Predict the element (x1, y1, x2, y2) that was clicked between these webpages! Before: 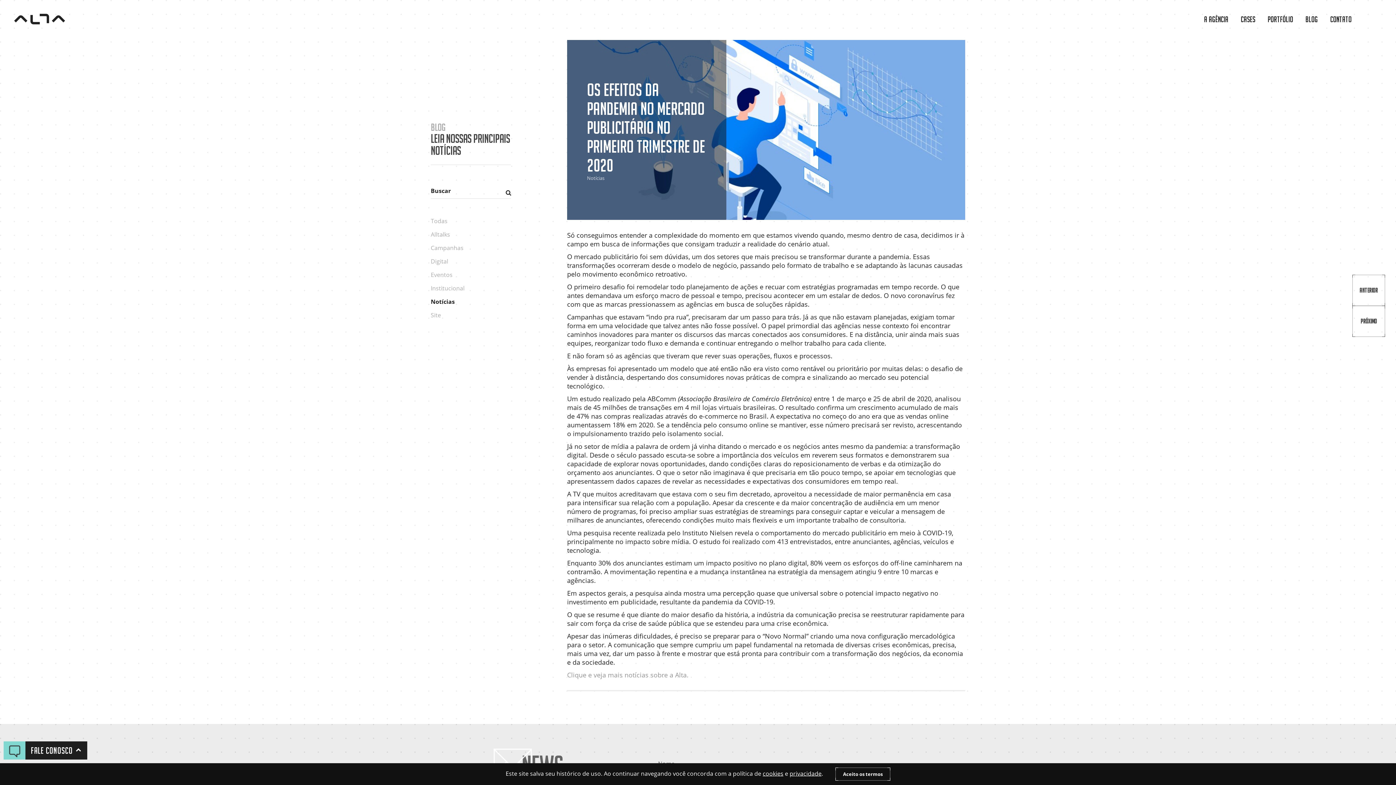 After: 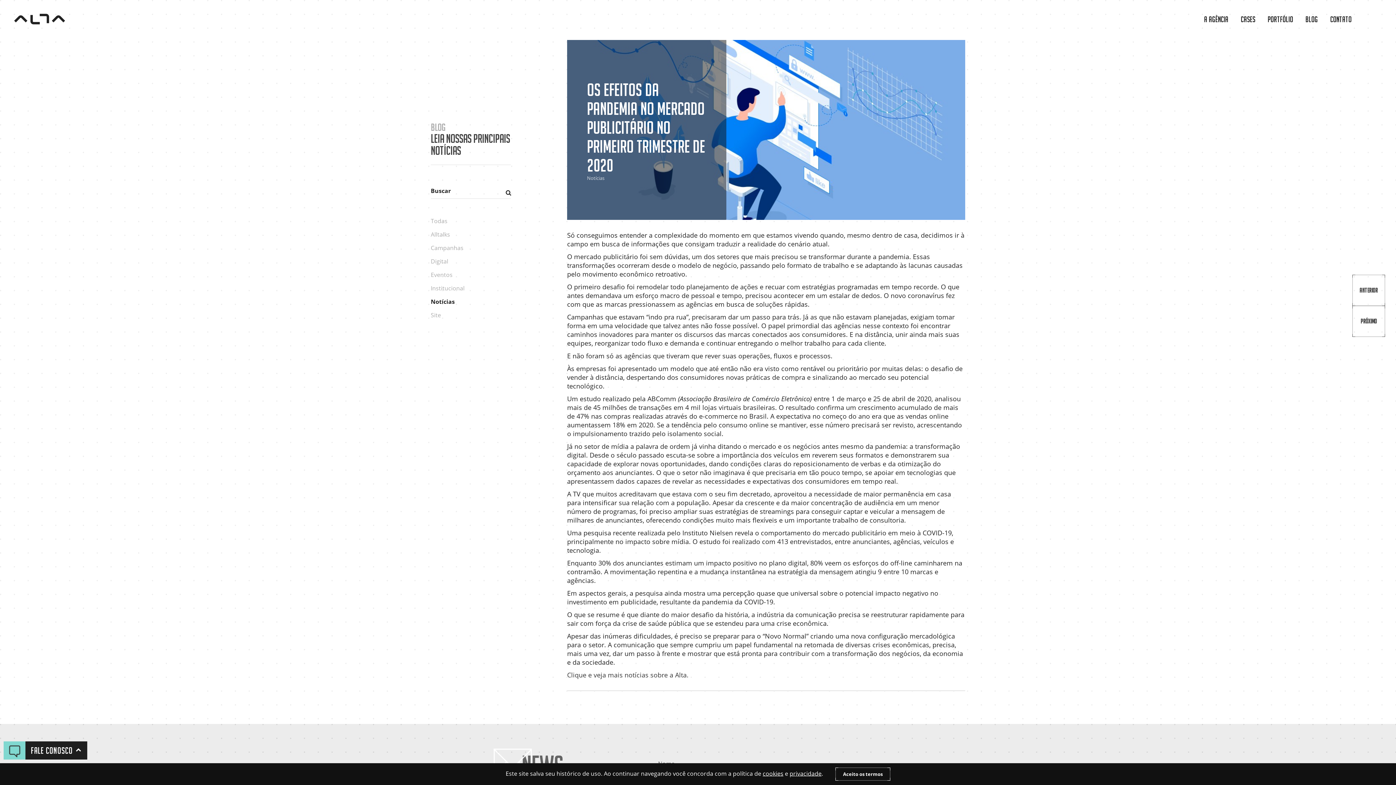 Action: label: Clique e veja mais notícias sobre a Alta. bbox: (567, 670, 688, 679)